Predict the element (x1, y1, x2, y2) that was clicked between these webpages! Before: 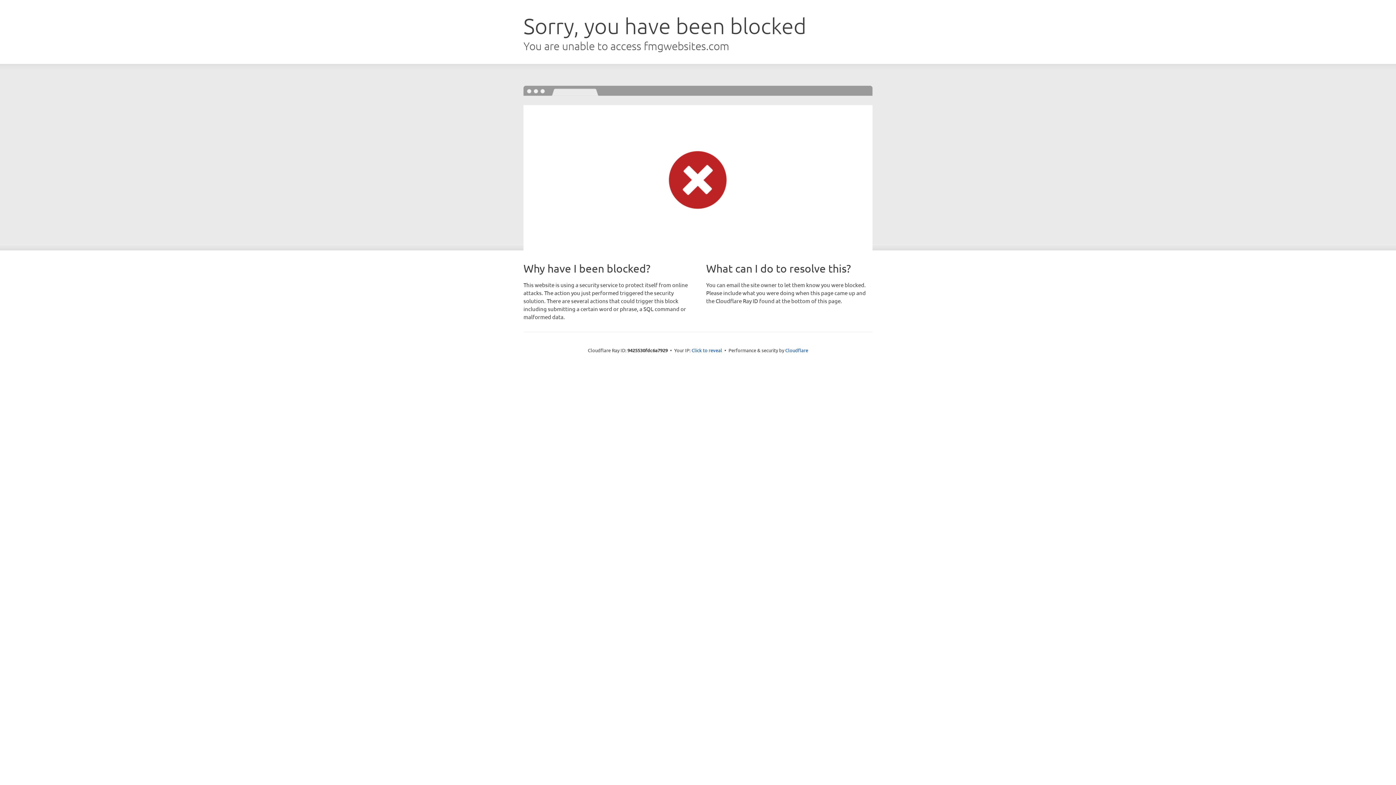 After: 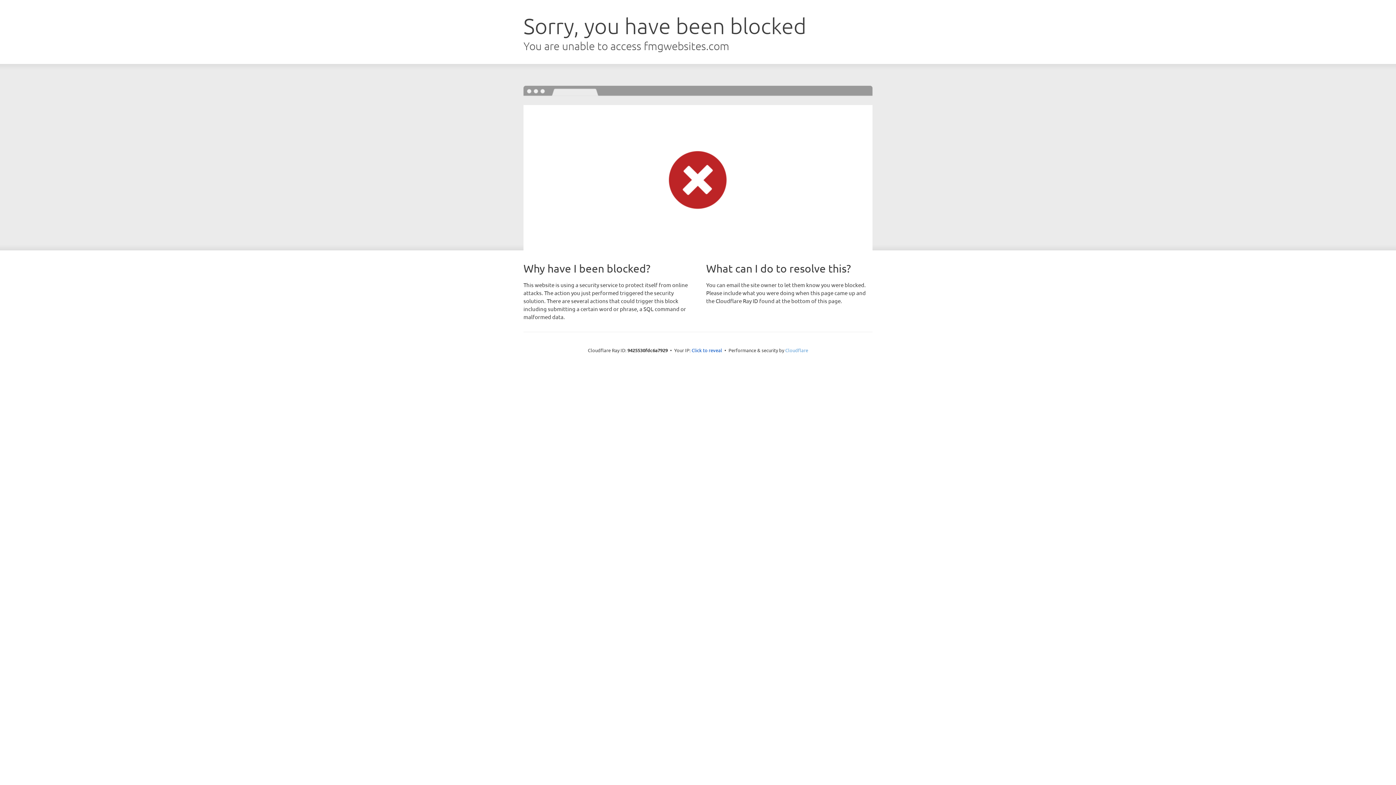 Action: label: Cloudflare bbox: (785, 347, 808, 353)